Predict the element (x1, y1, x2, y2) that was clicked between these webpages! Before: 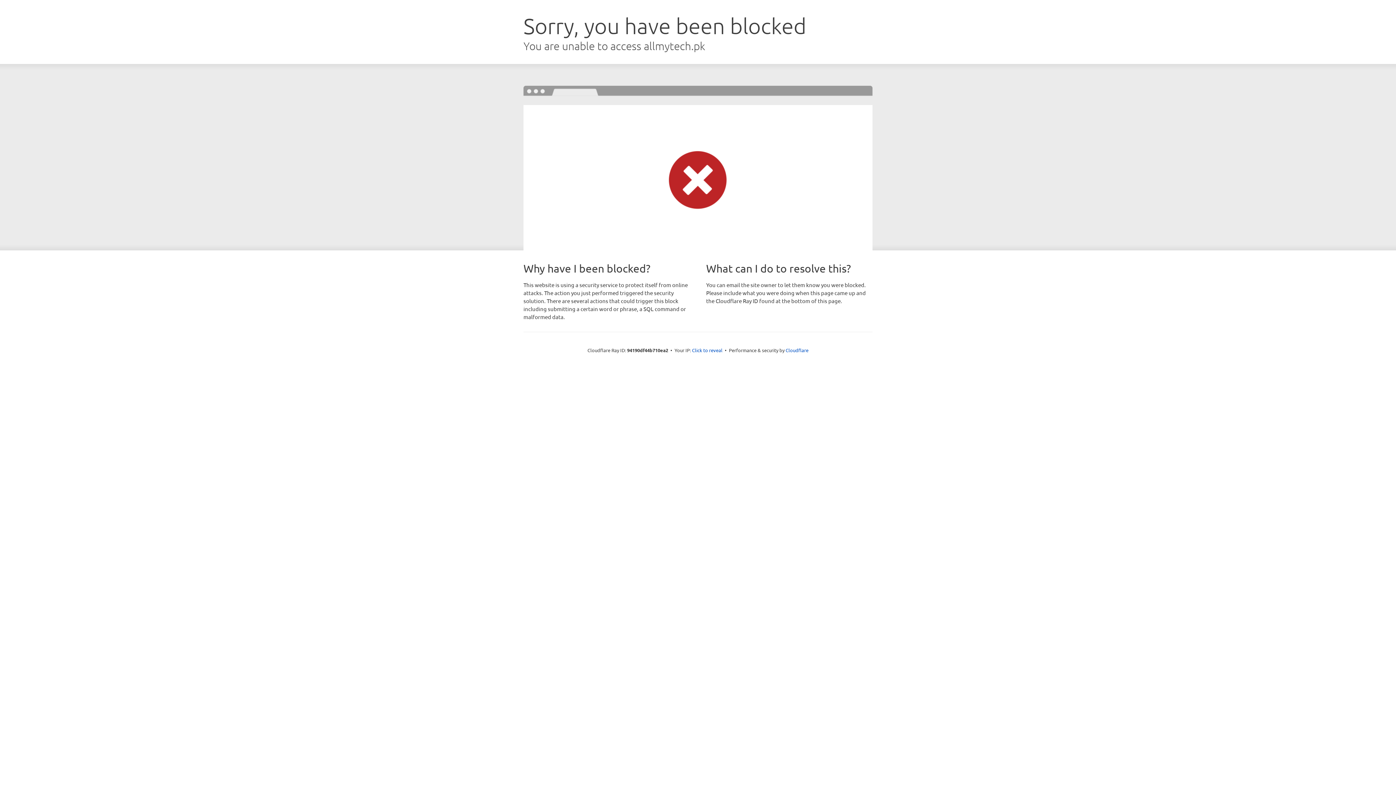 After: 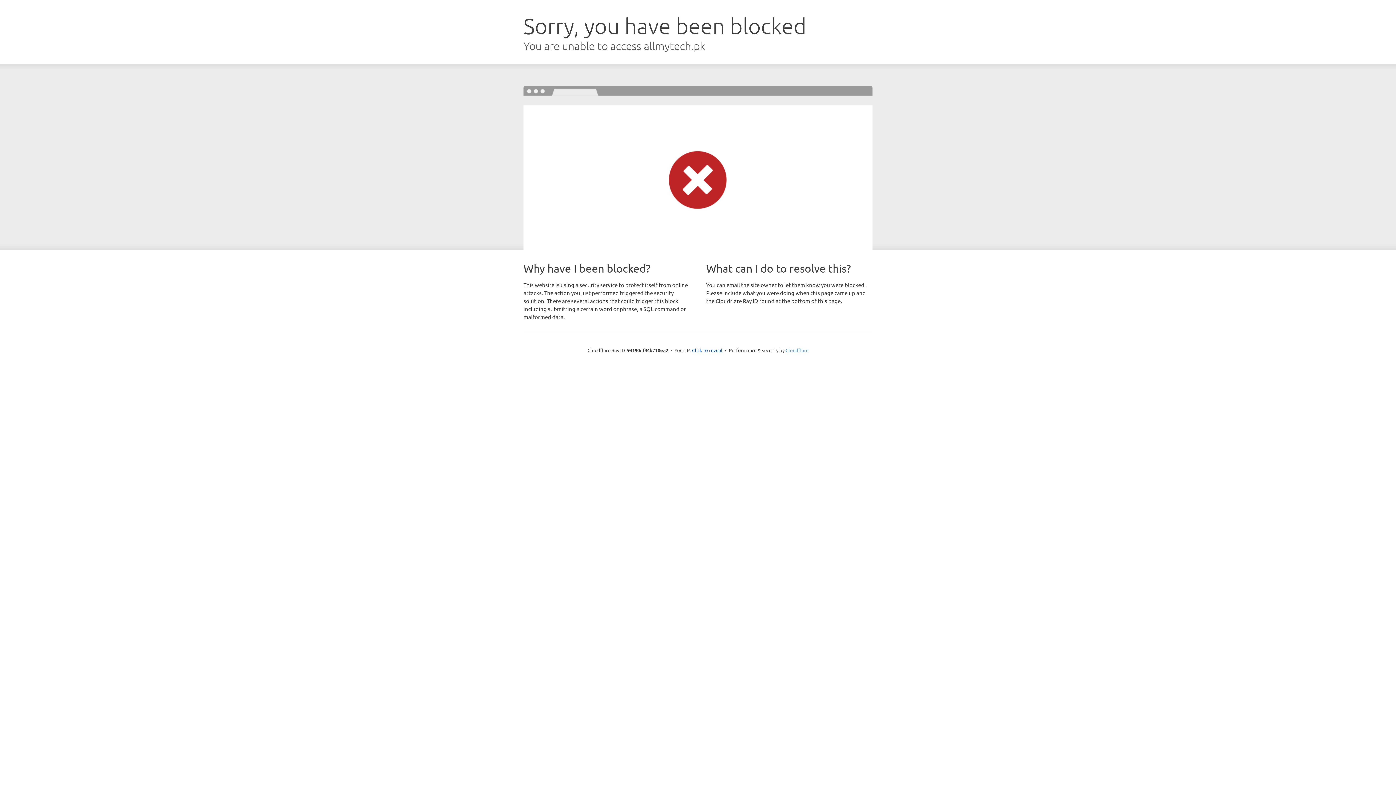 Action: label: Cloudflare bbox: (785, 347, 808, 353)